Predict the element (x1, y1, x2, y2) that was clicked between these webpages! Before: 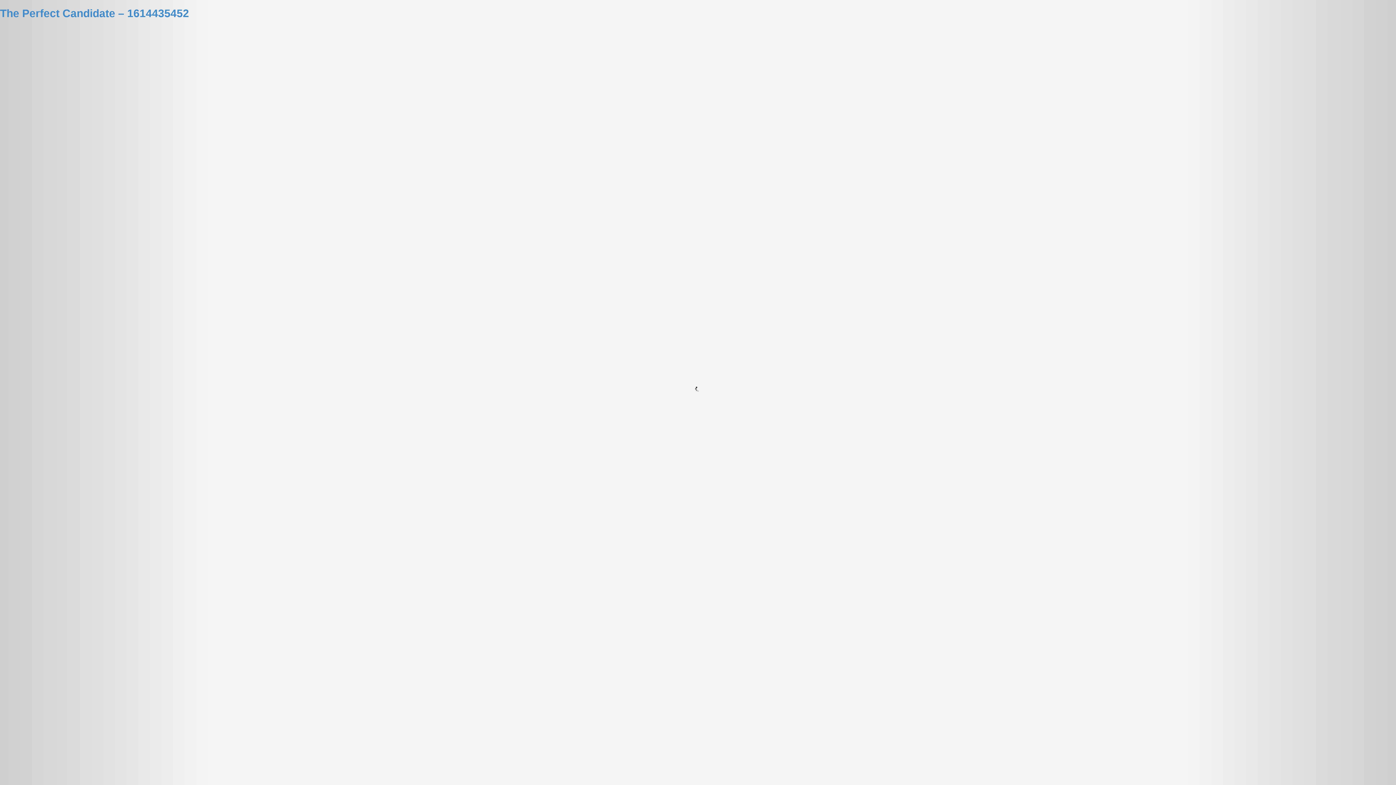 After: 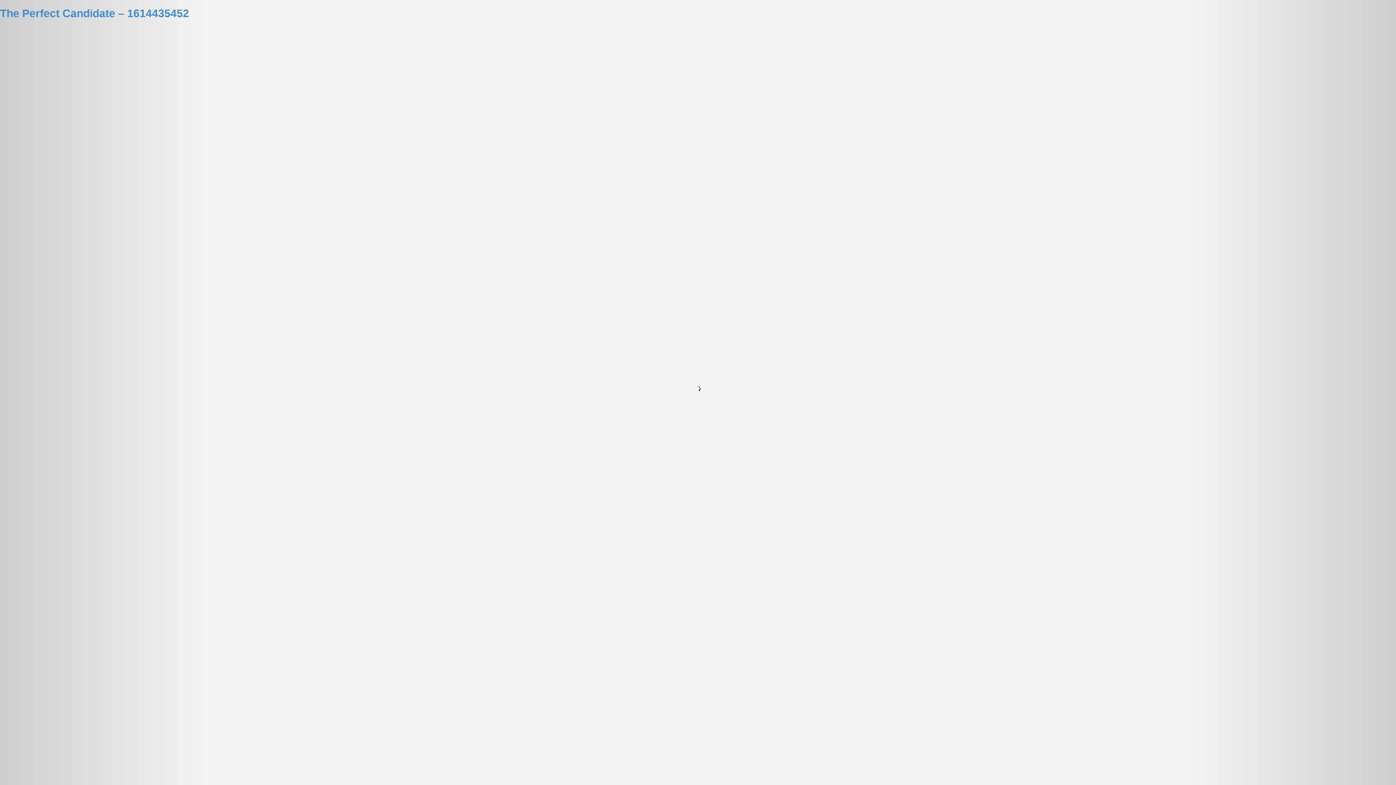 Action: label: The Perfect Candidate – 1614435452 bbox: (0, 7, 189, 19)